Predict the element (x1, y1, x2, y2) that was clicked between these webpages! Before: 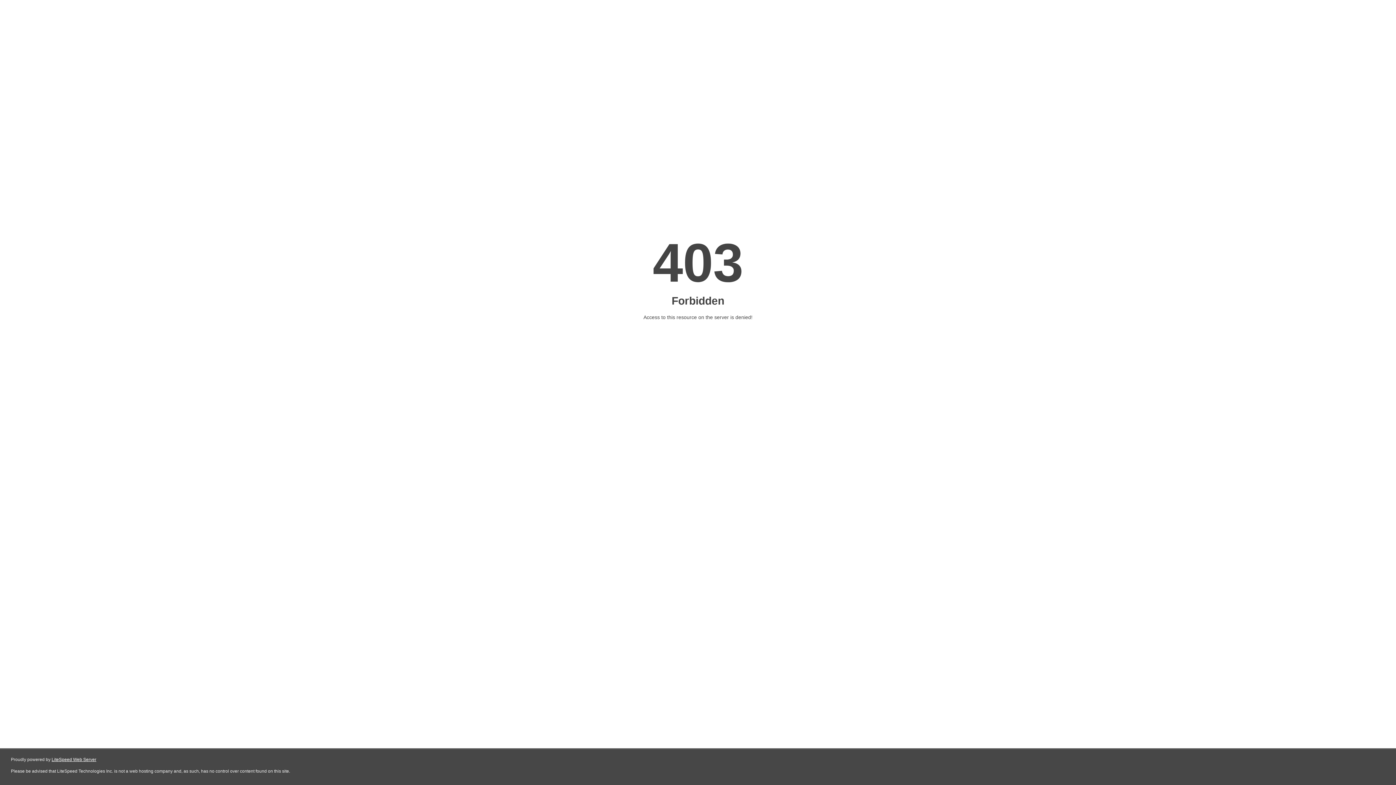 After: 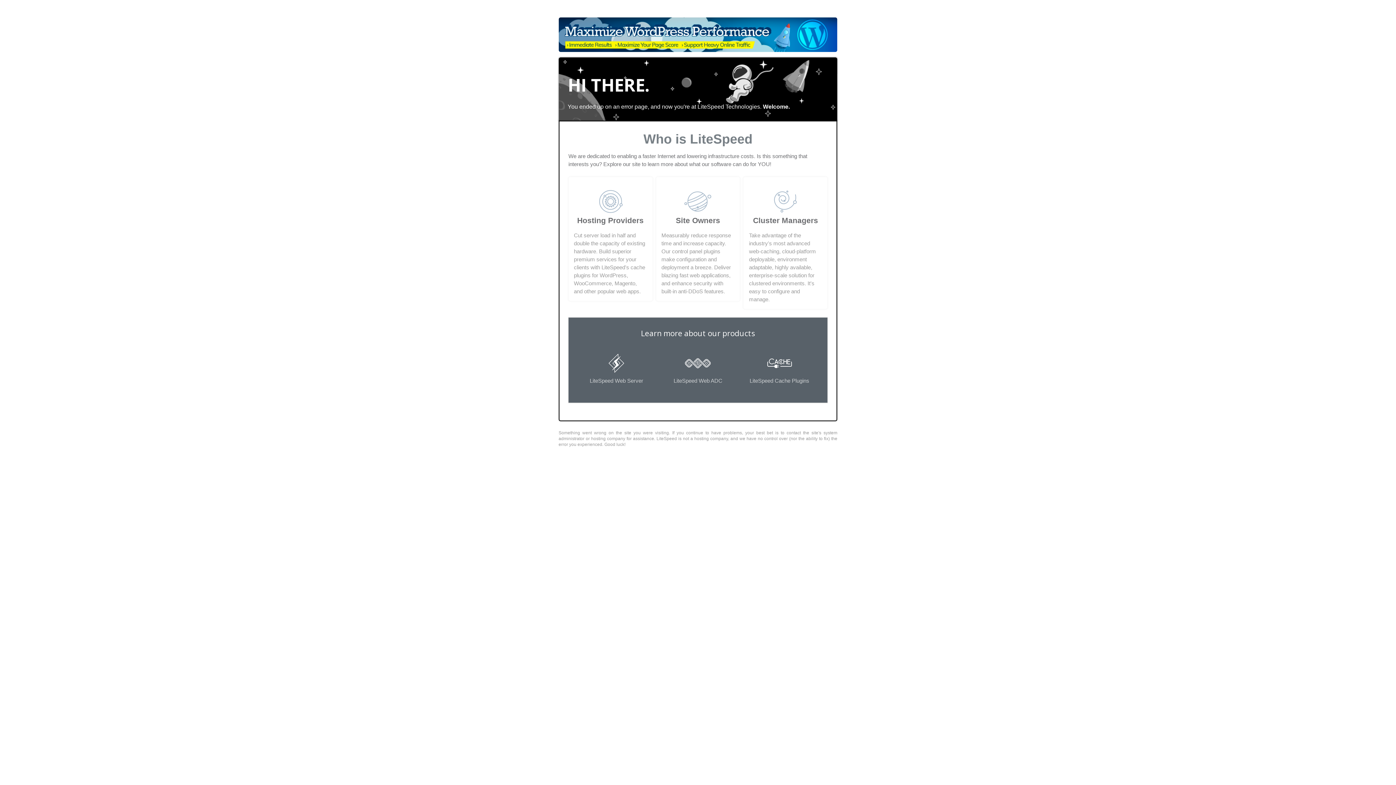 Action: bbox: (51, 757, 96, 762) label: LiteSpeed Web Server